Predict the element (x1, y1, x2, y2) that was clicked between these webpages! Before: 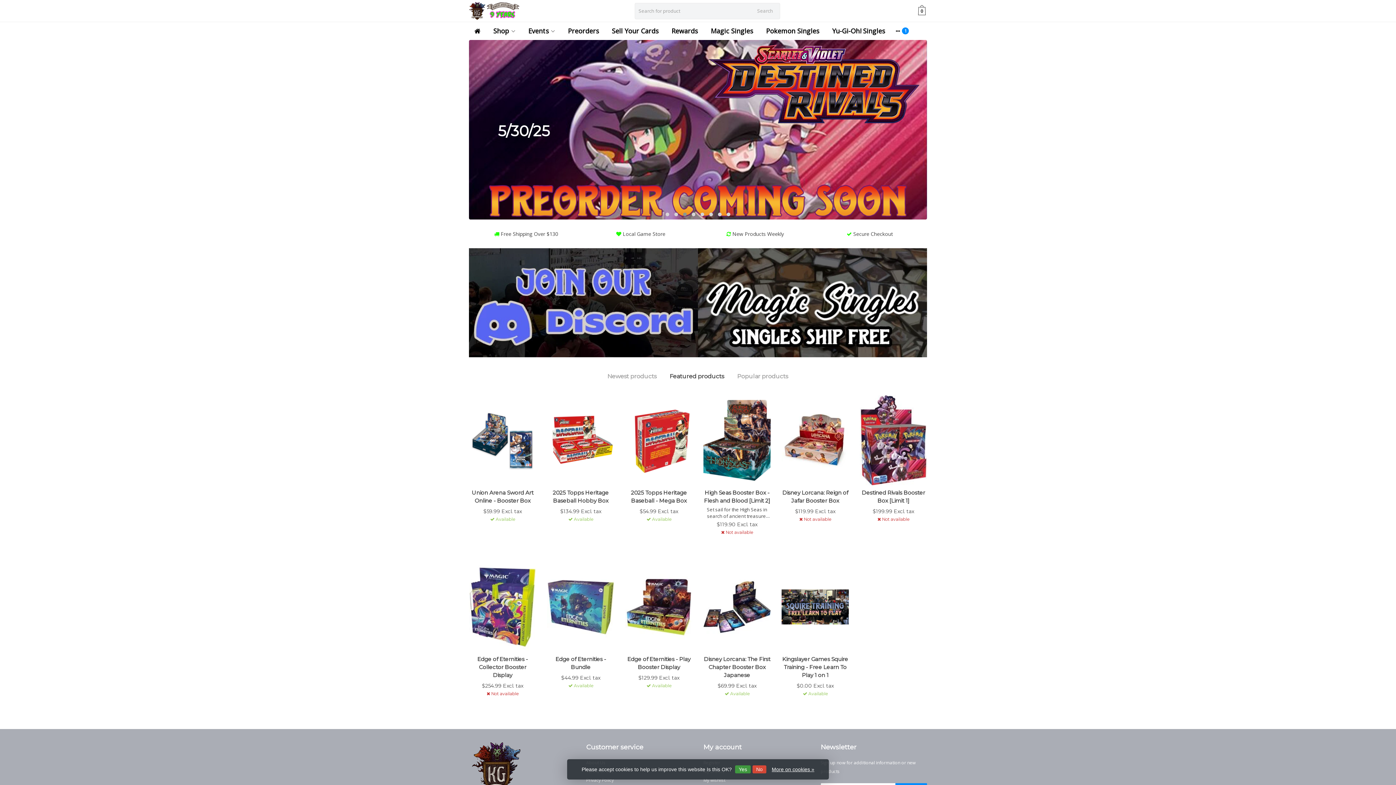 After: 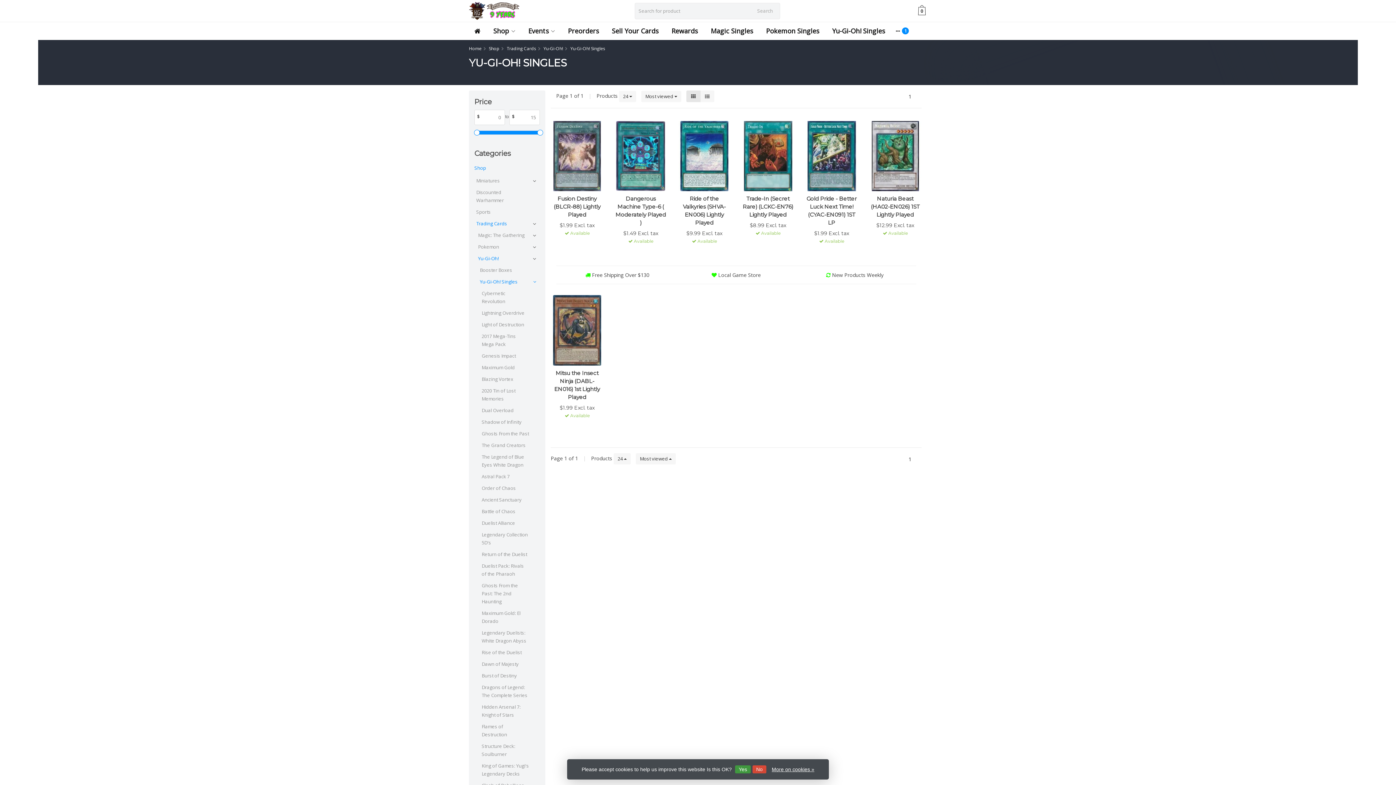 Action: label: Yu-Gi-Oh! Singles bbox: (826, 21, 890, 40)